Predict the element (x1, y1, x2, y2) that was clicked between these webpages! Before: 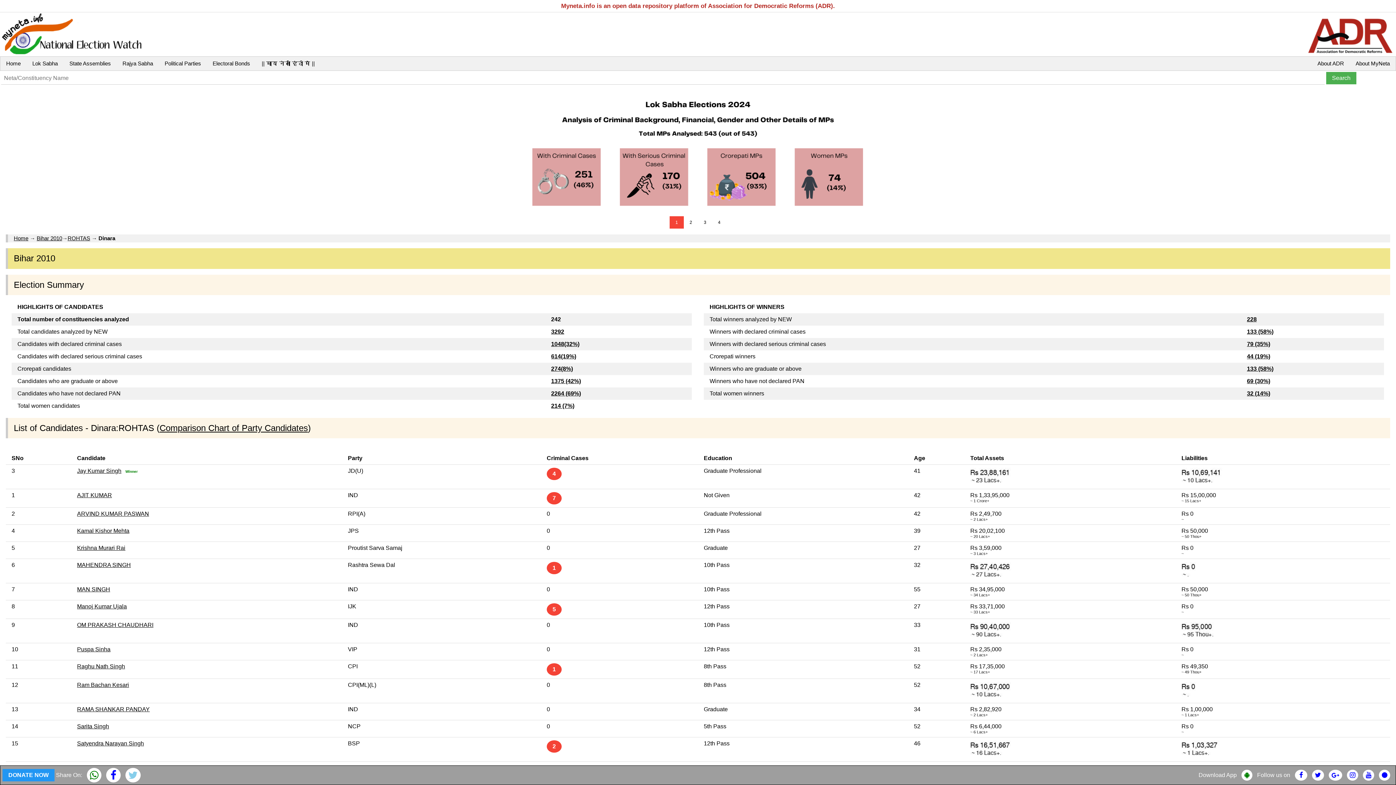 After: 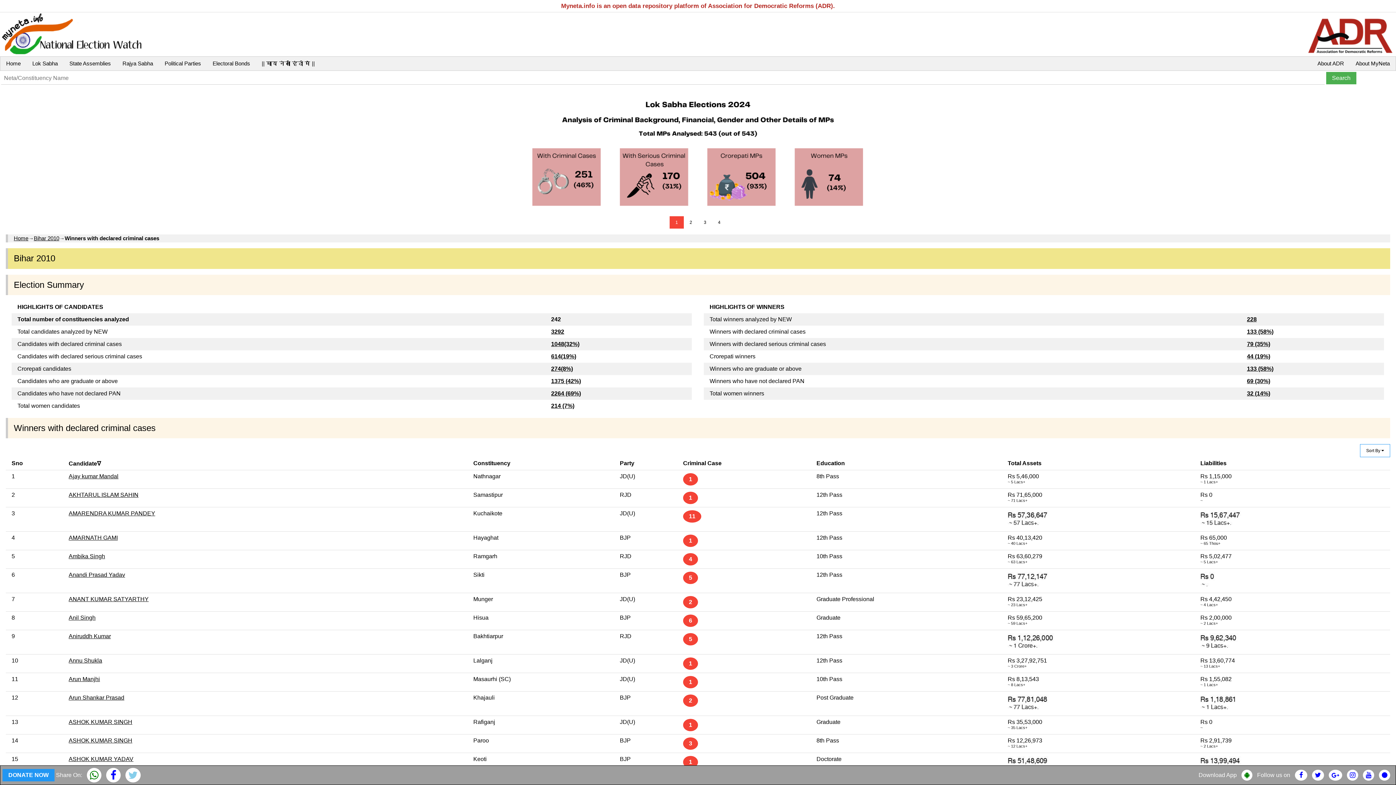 Action: bbox: (1247, 328, 1273, 334) label: 133 (58%)